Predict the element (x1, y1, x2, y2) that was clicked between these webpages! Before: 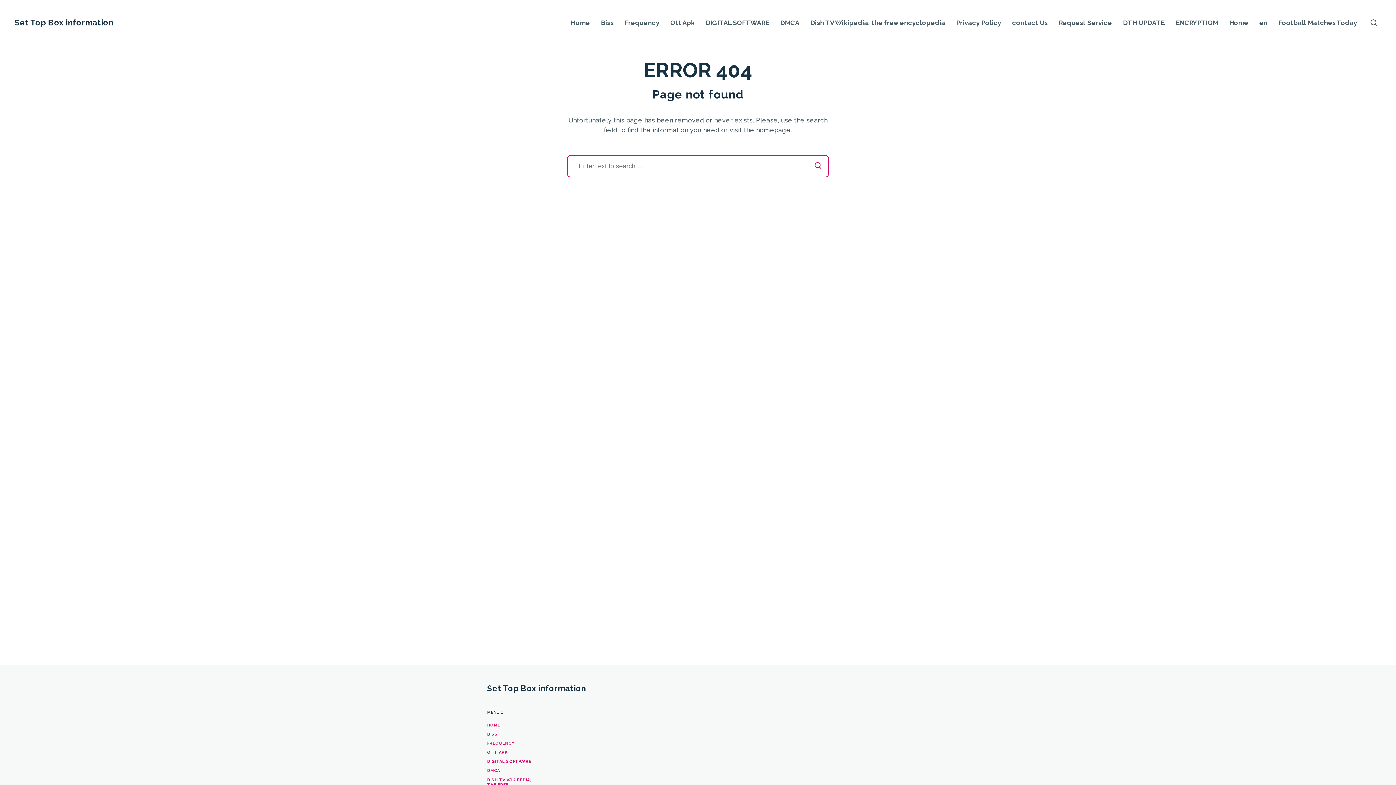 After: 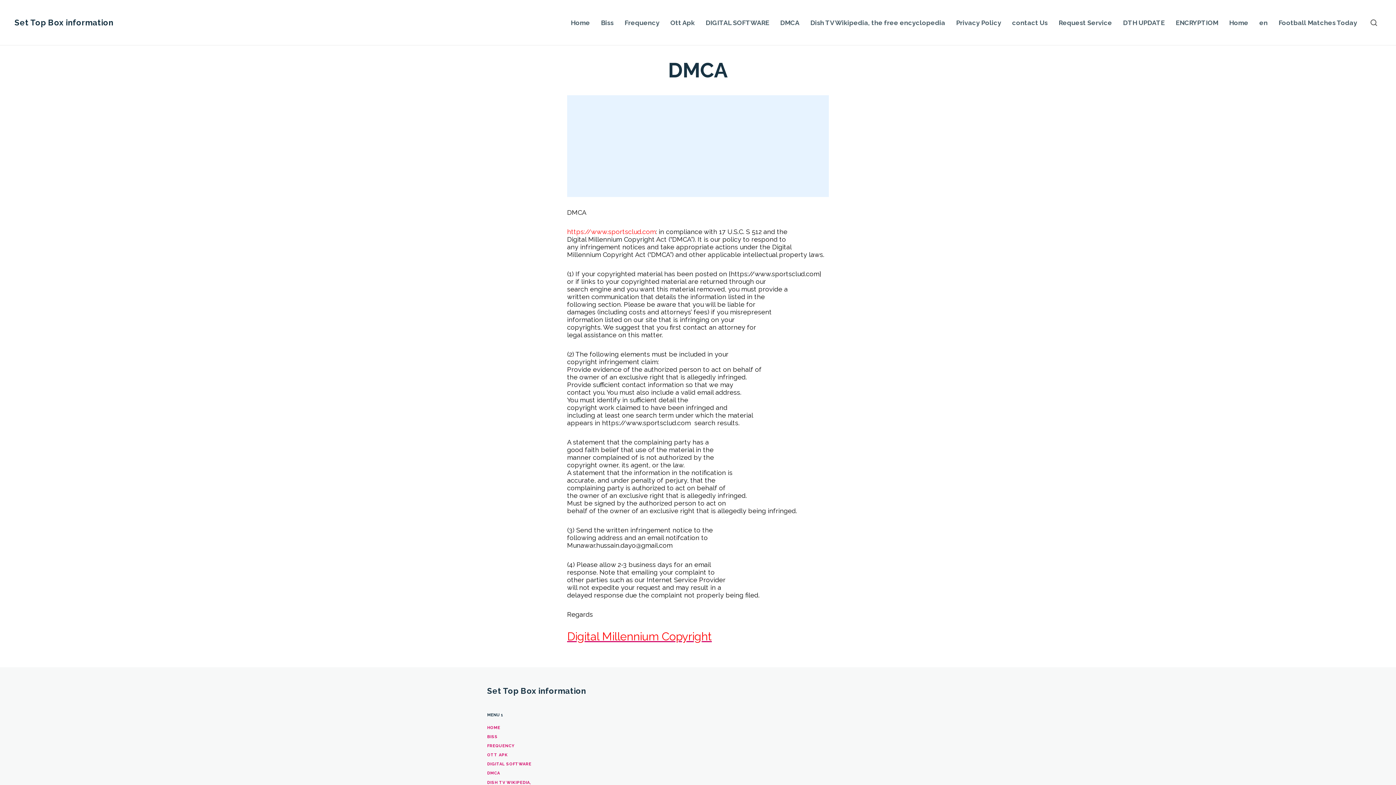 Action: label: DMCA bbox: (487, 768, 500, 773)